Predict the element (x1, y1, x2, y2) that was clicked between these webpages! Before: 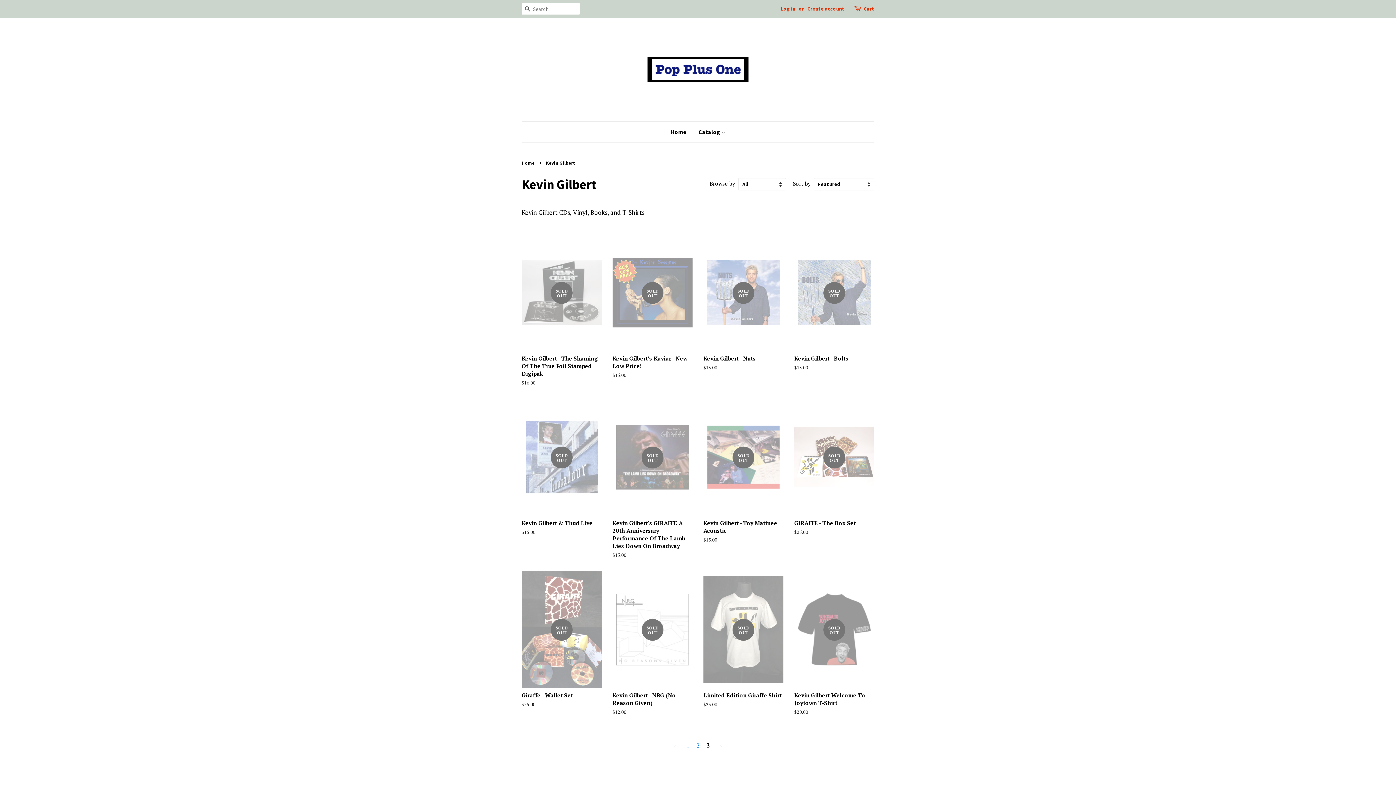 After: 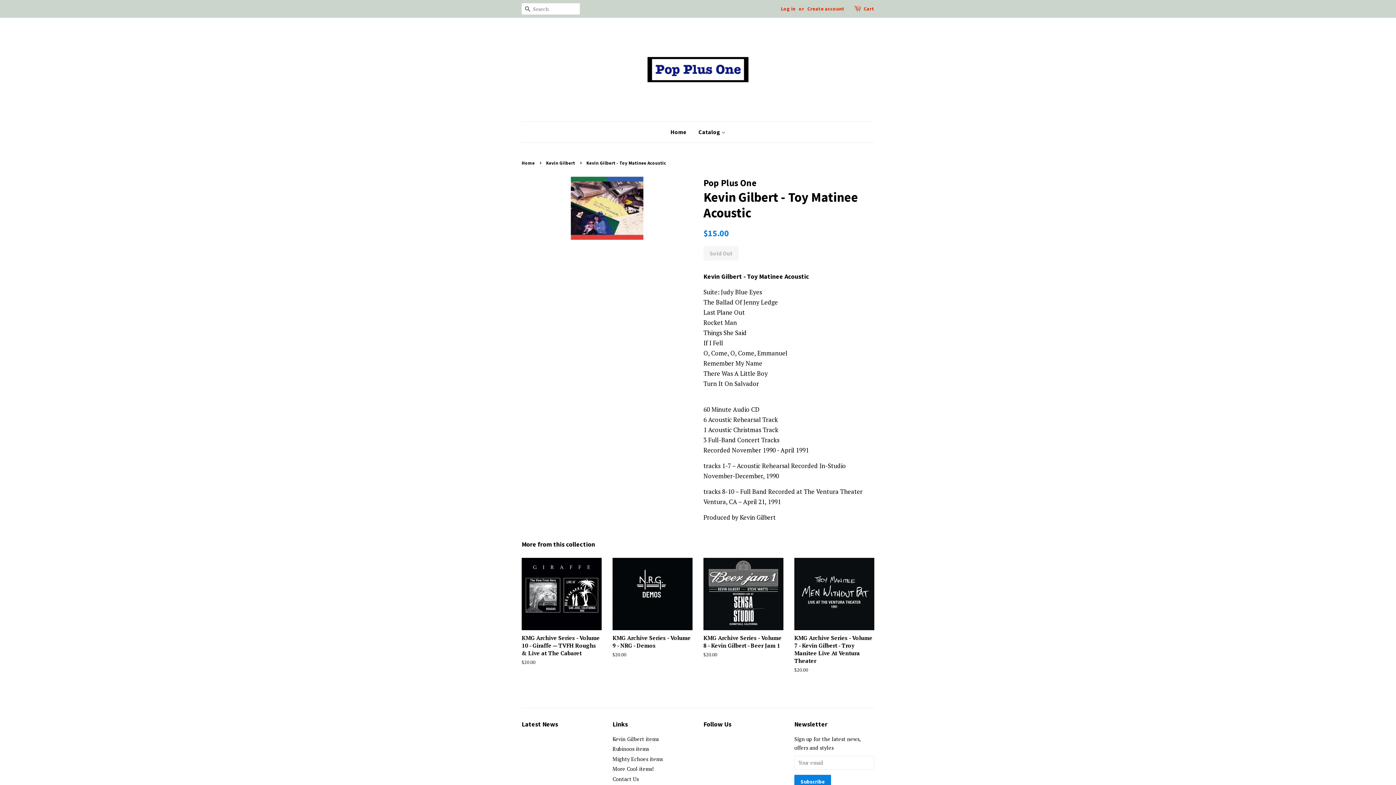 Action: label: SOLD OUT

Kevin Gilbert - Toy Matinee Acoustic

Regular price
$15.00 bbox: (703, 399, 783, 556)